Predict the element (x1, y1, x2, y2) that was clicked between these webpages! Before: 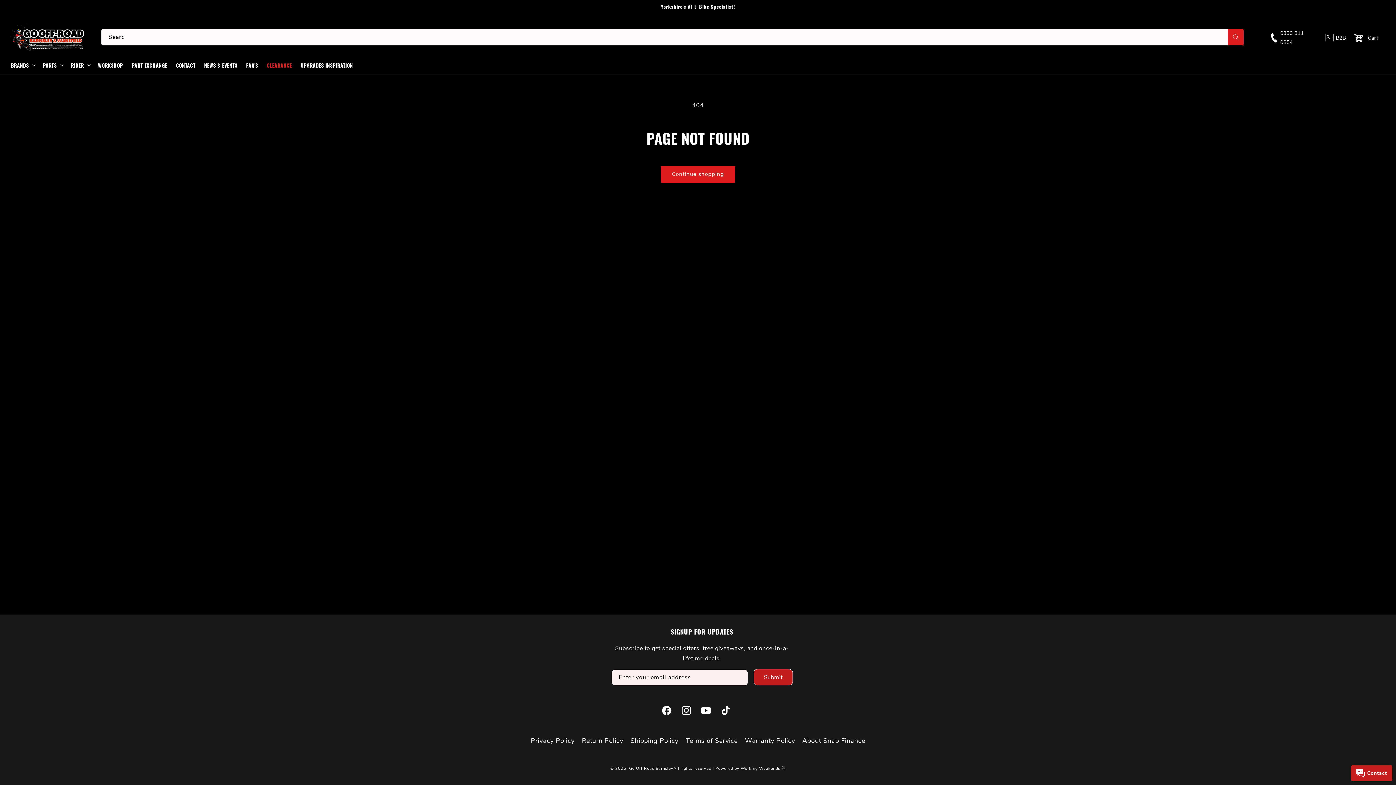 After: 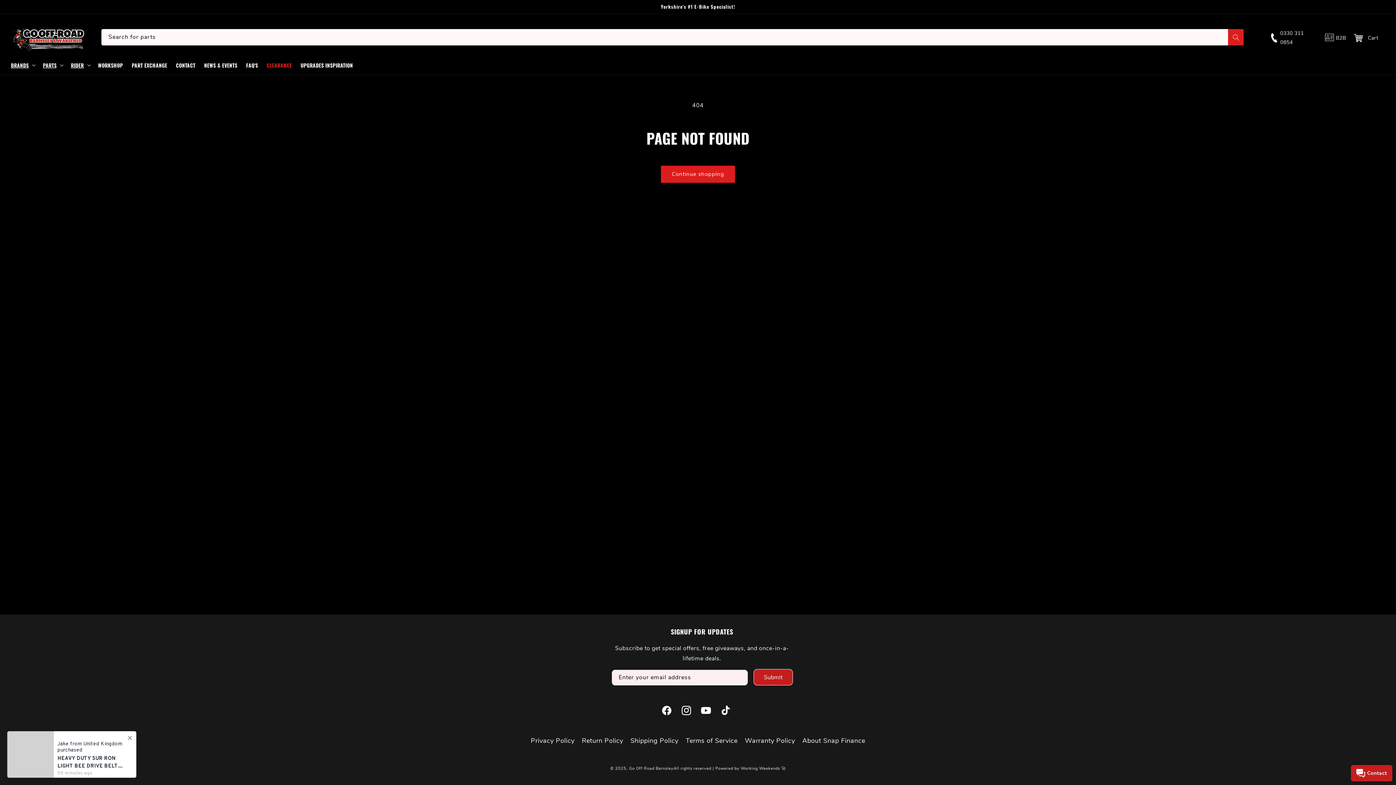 Action: label: RIDER bbox: (66, 57, 93, 72)